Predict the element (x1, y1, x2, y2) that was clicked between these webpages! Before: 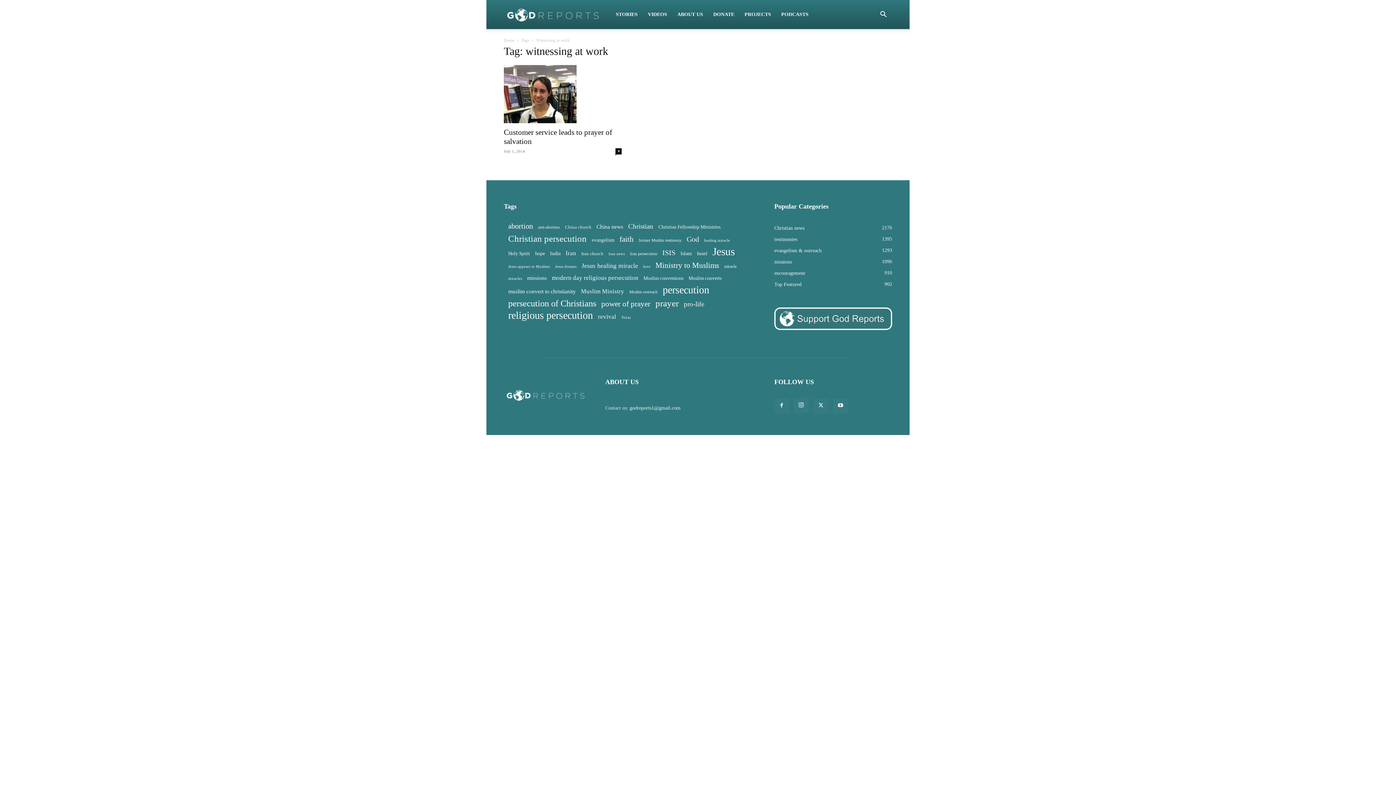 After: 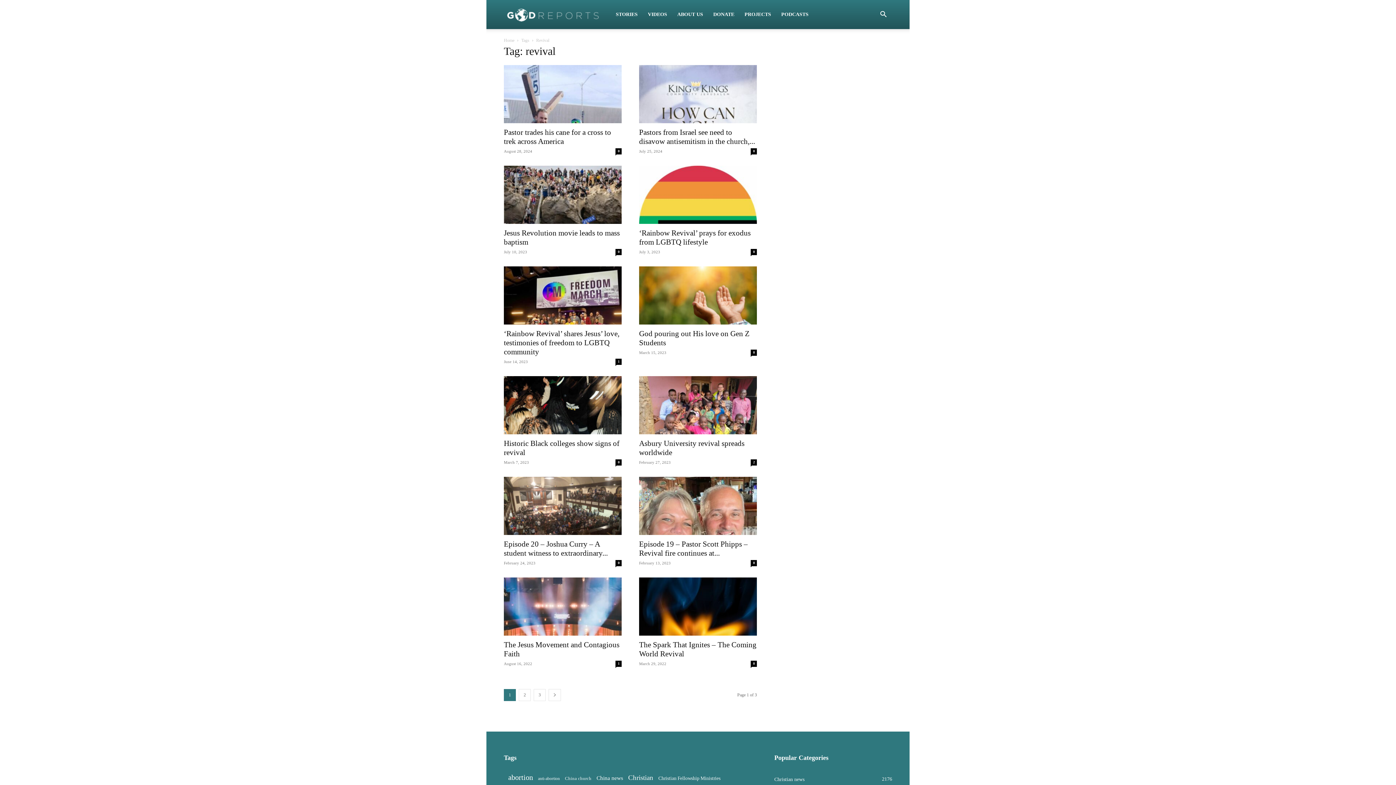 Action: bbox: (598, 313, 616, 320) label: revival (32 items)